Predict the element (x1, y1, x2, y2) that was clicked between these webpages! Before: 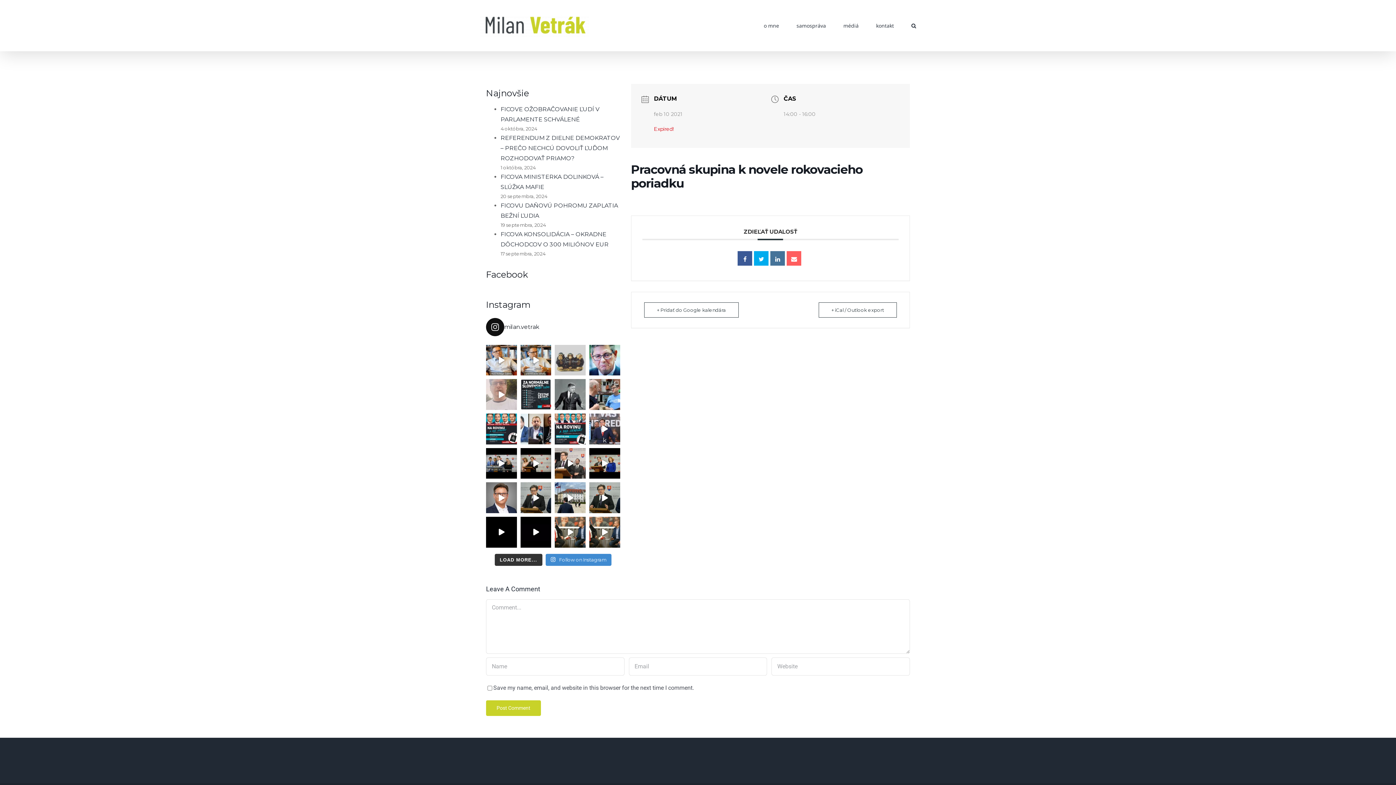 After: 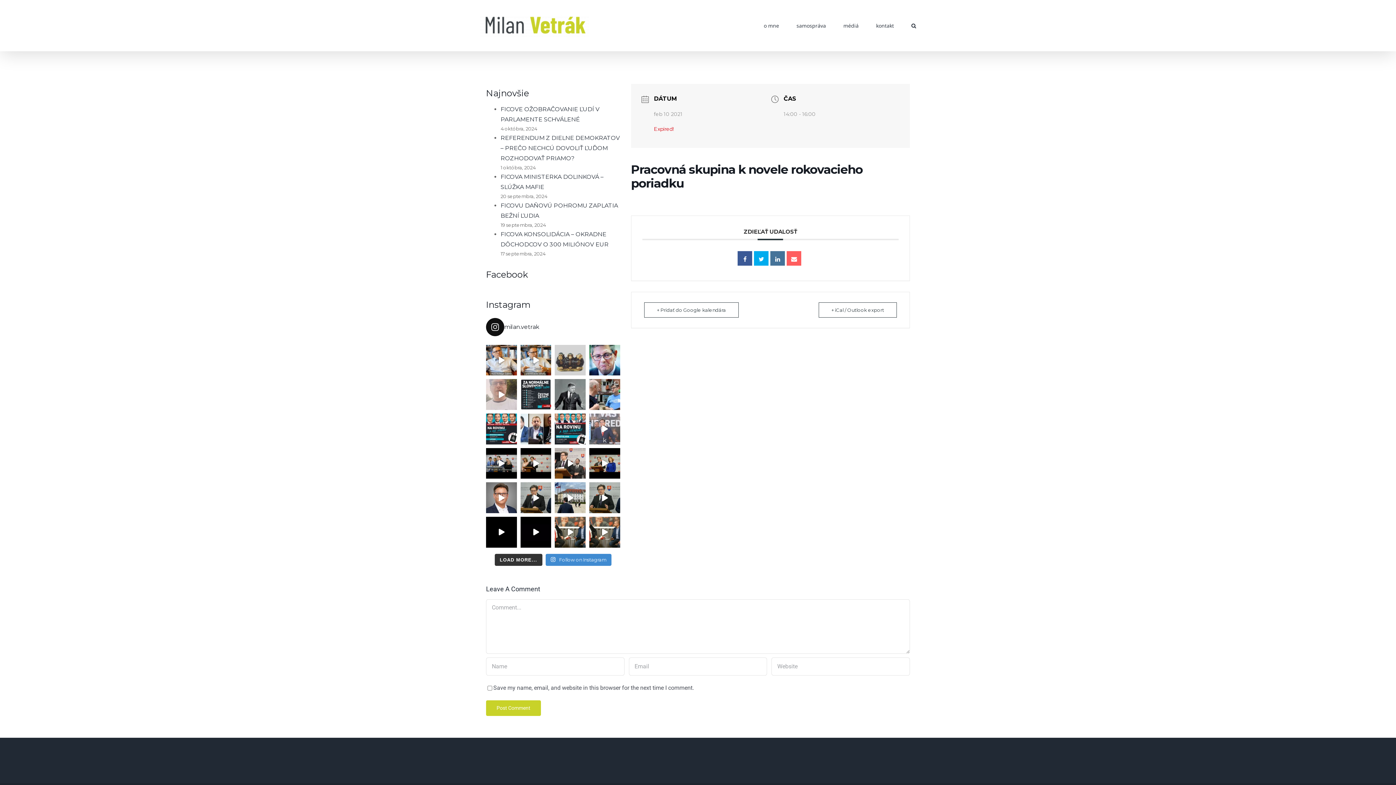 Action: label: MAL BY MAŤ PREZIDENT PRÁVO UDELIŤ AMNESTIU TERO bbox: (589, 413, 620, 444)